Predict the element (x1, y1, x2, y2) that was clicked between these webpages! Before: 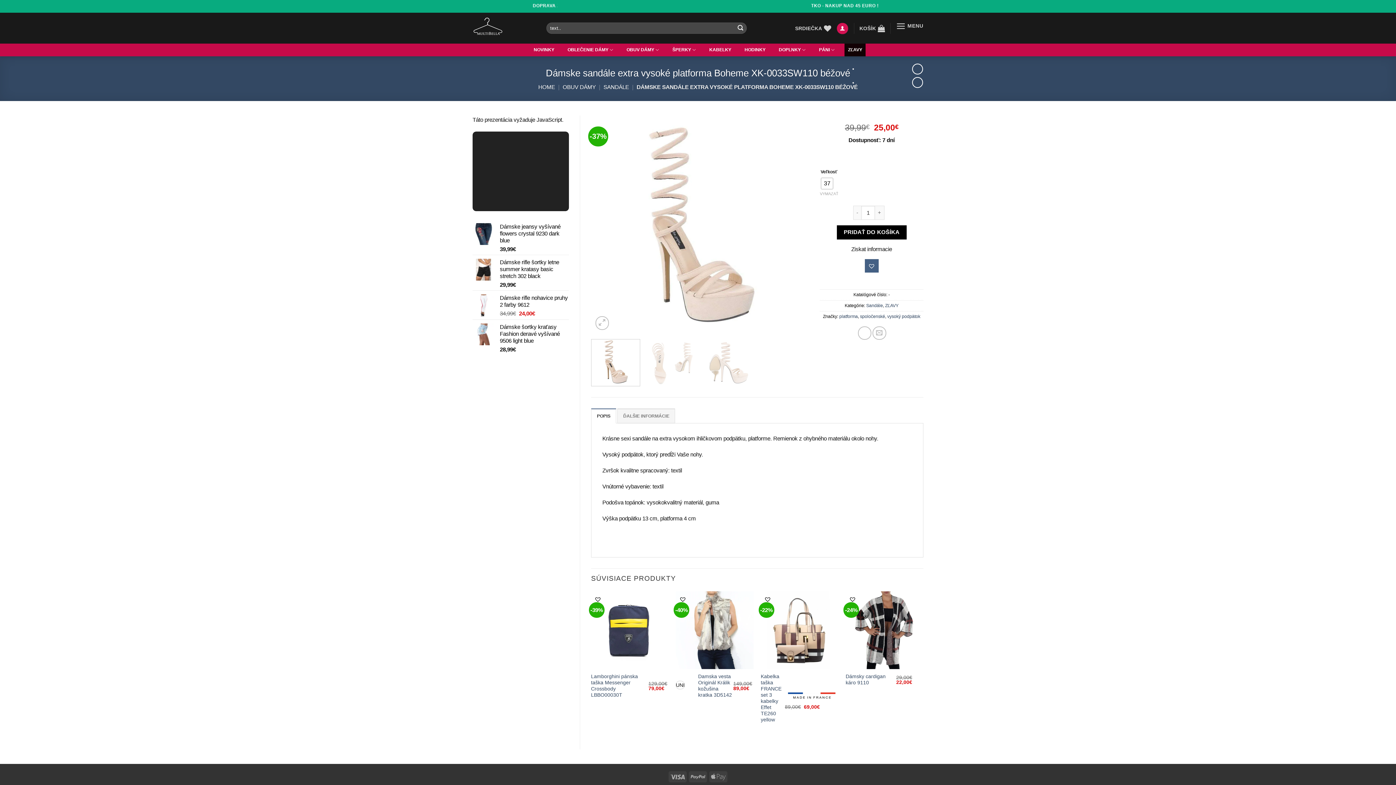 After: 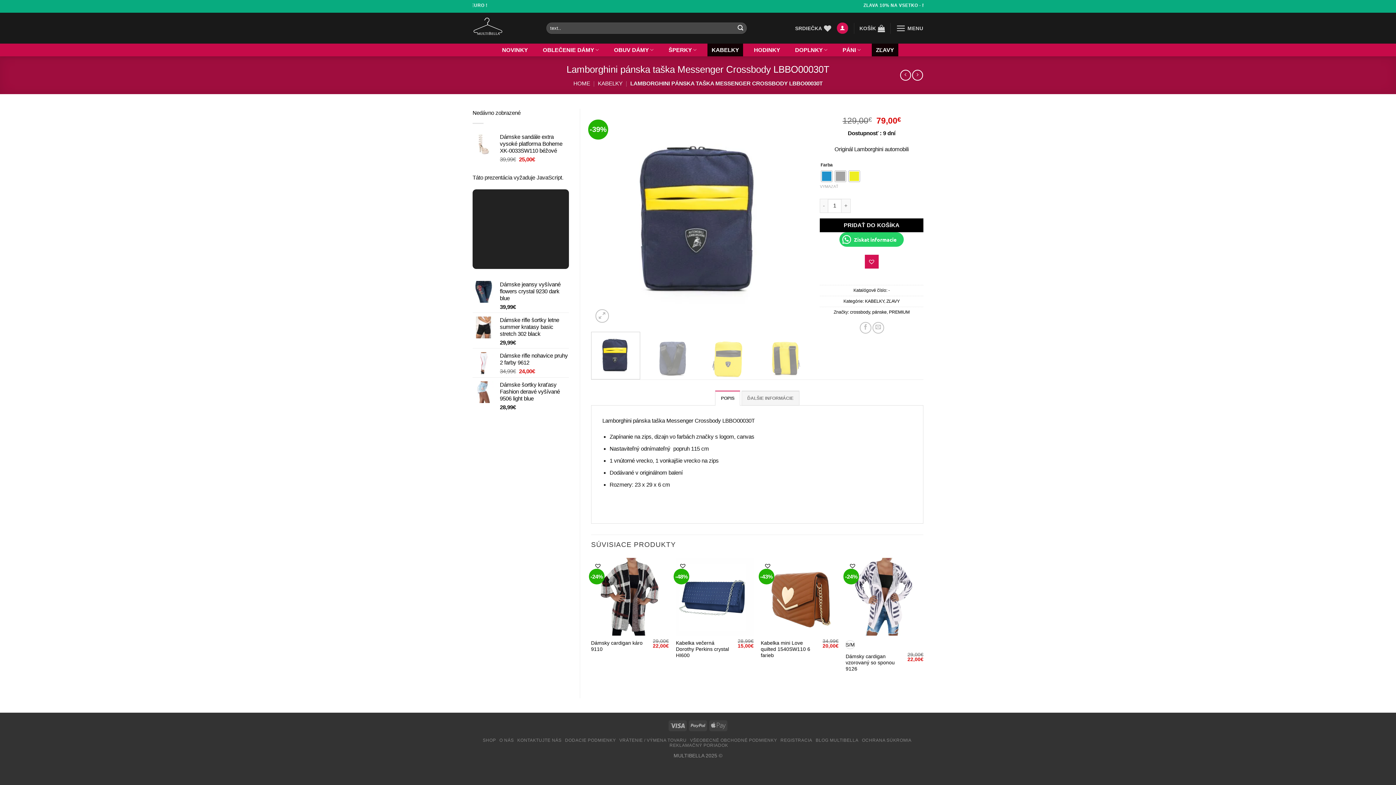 Action: bbox: (591, 673, 648, 698) label: Lamborghini pánska taška Messenger Crossbody LBBO00030T